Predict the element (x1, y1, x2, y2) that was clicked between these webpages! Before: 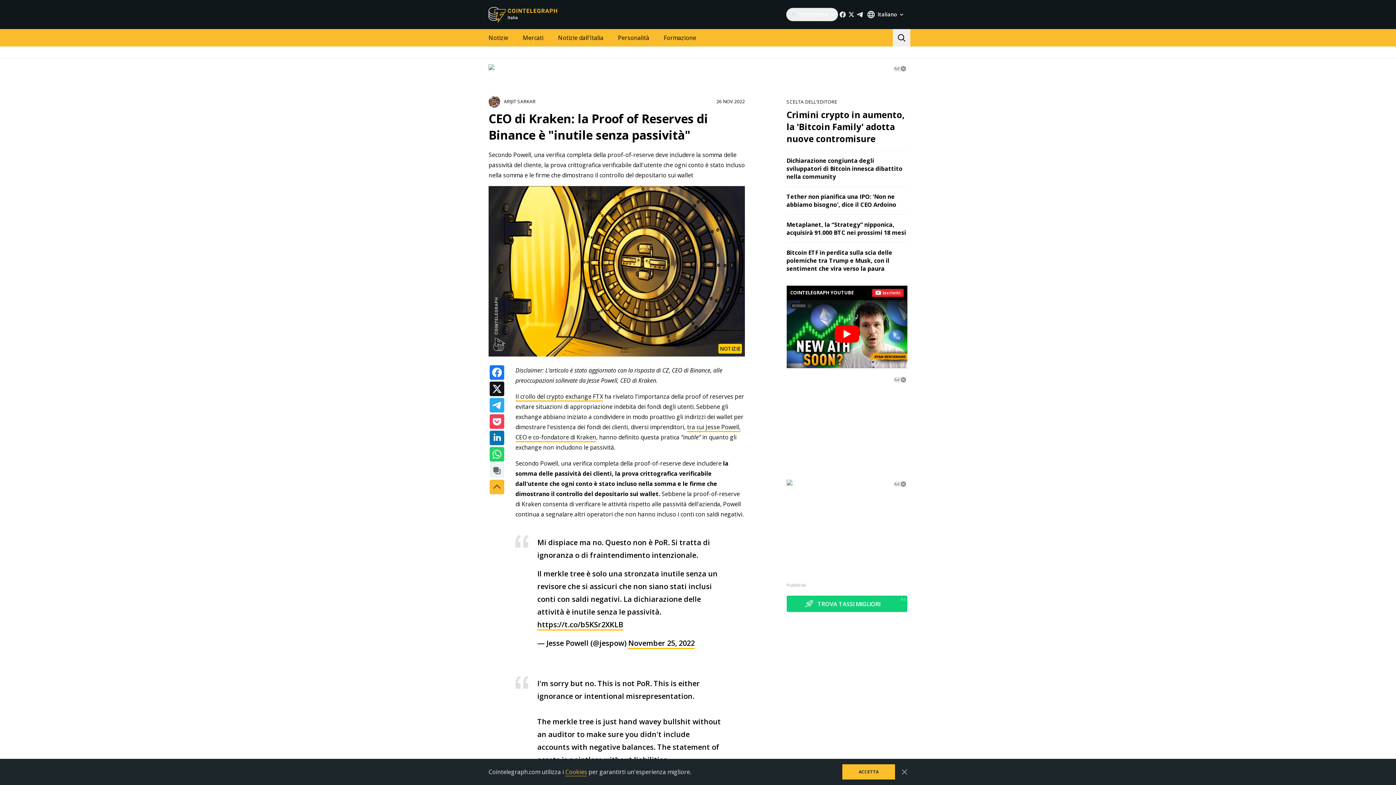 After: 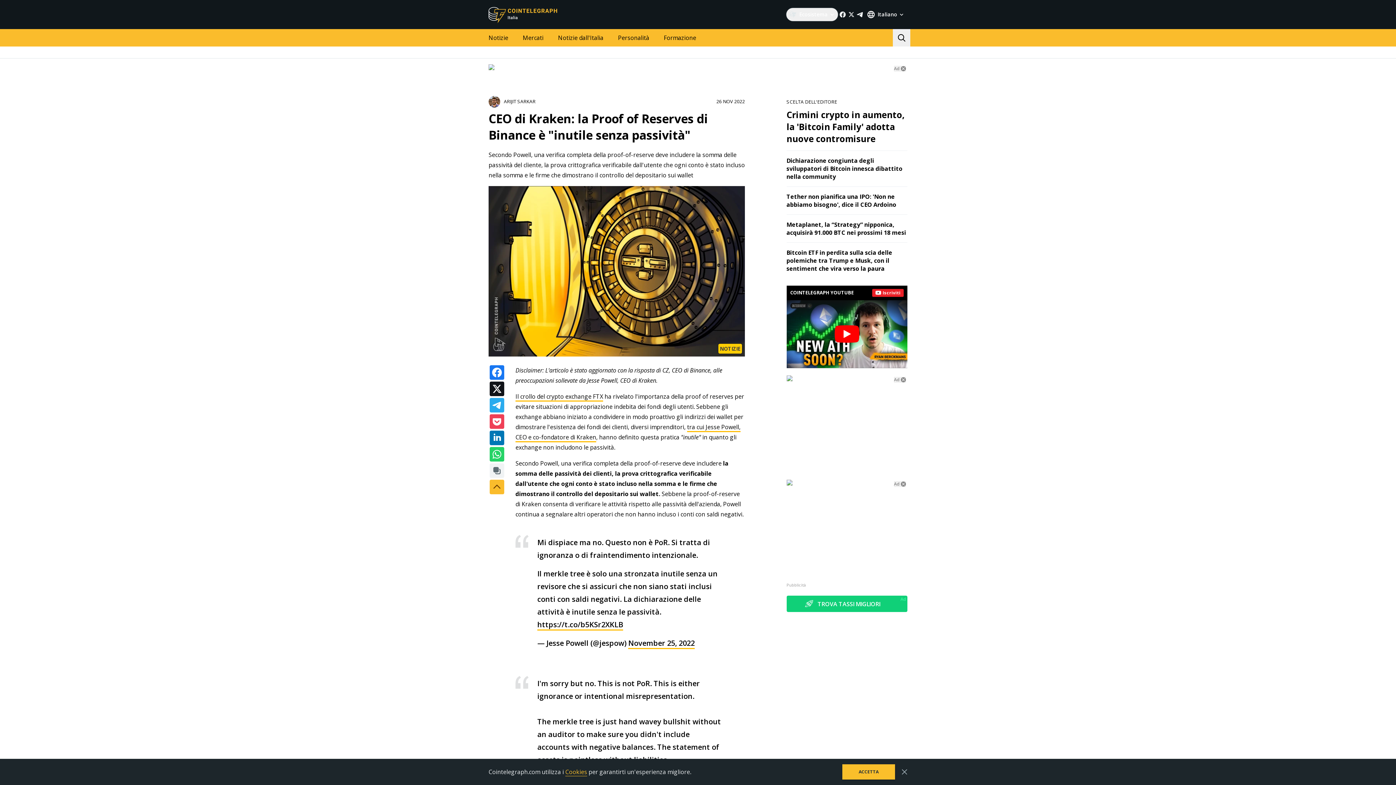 Action: label: Ad bbox: (894, 65, 899, 71)